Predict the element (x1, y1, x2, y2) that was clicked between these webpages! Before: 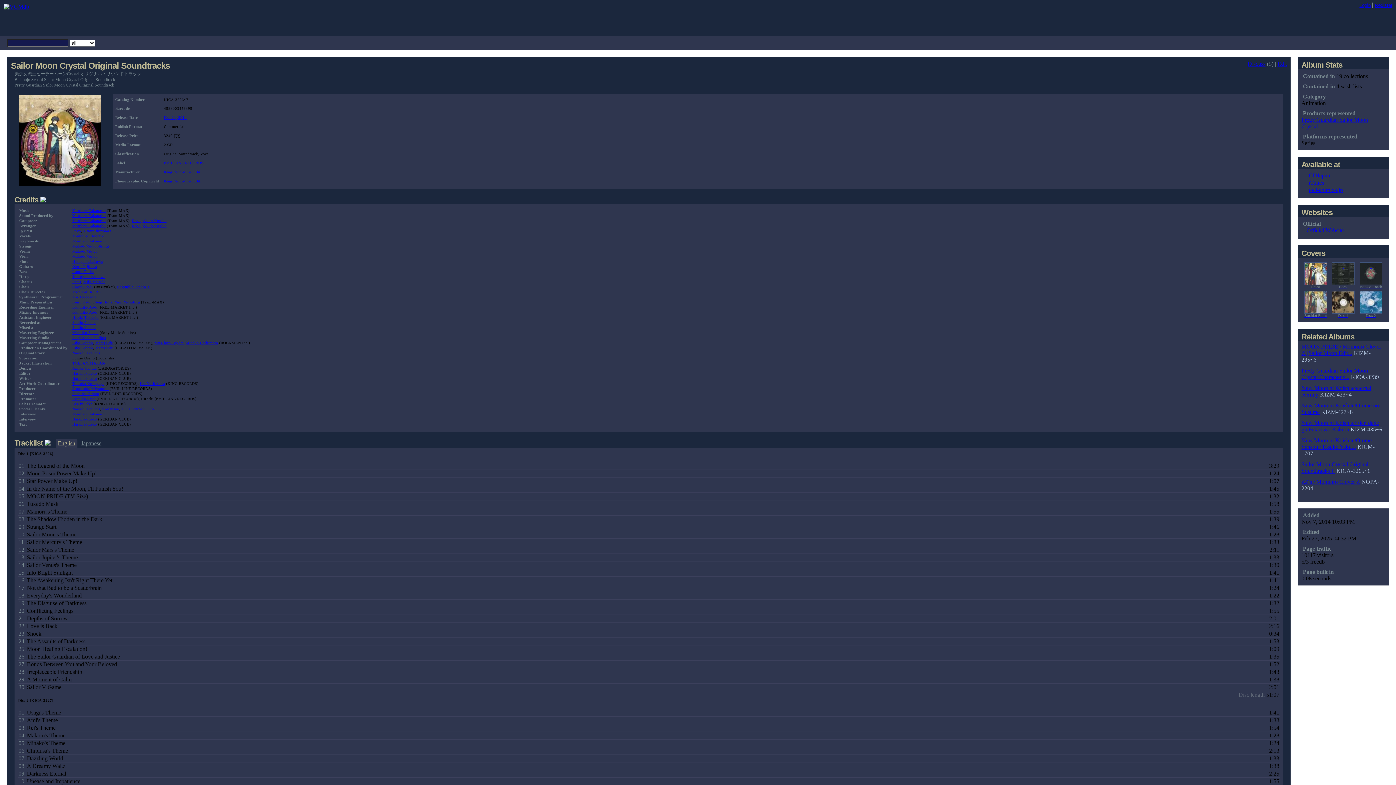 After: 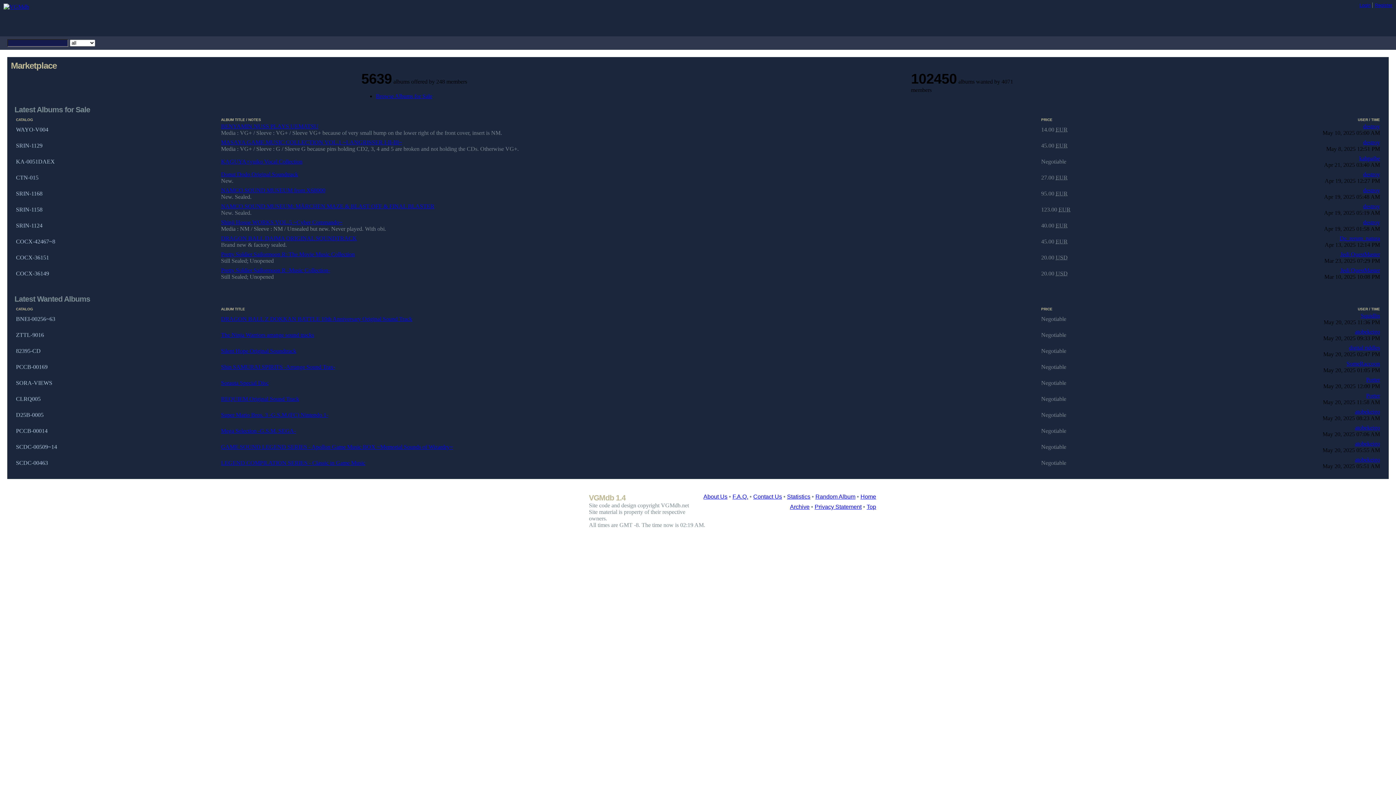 Action: label: Marketplace bbox: (231, 36, 266, 49)